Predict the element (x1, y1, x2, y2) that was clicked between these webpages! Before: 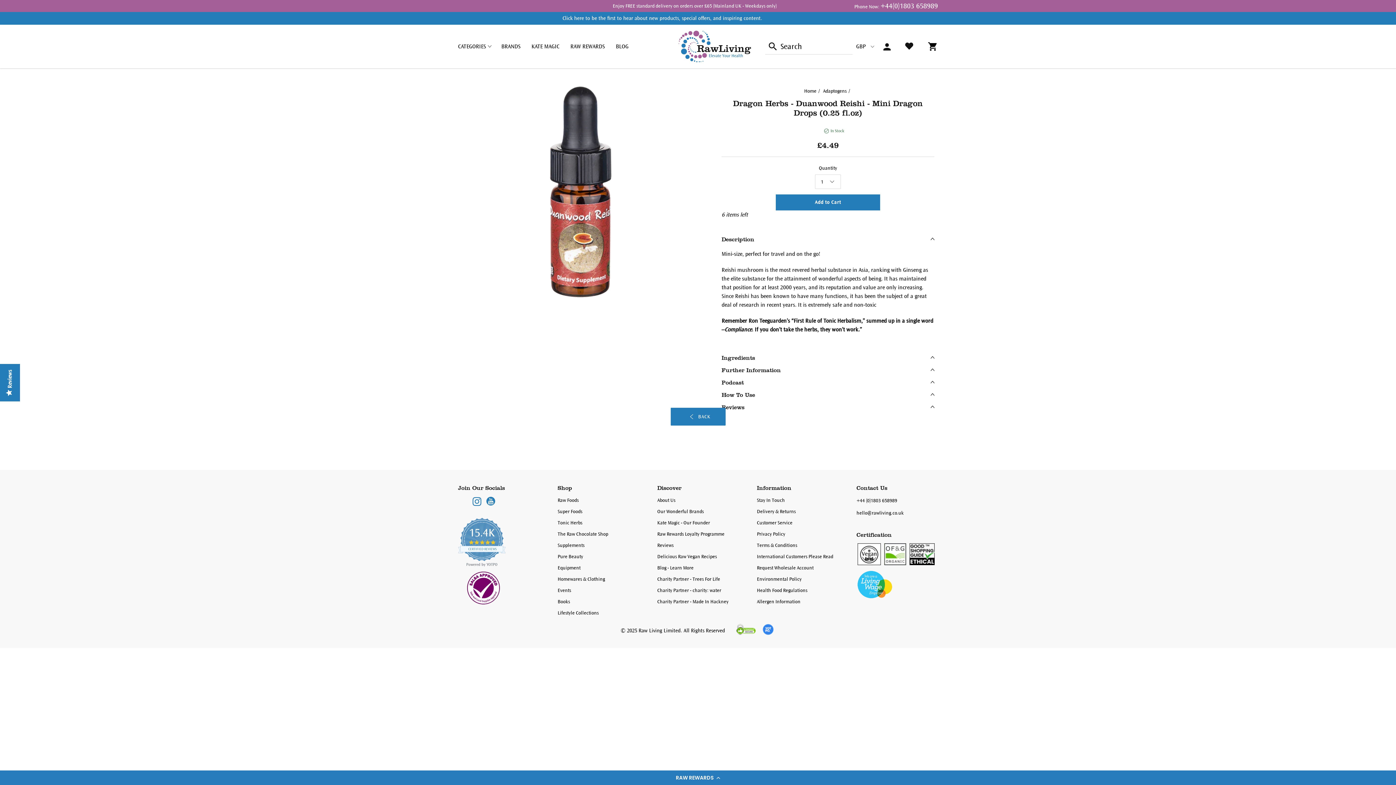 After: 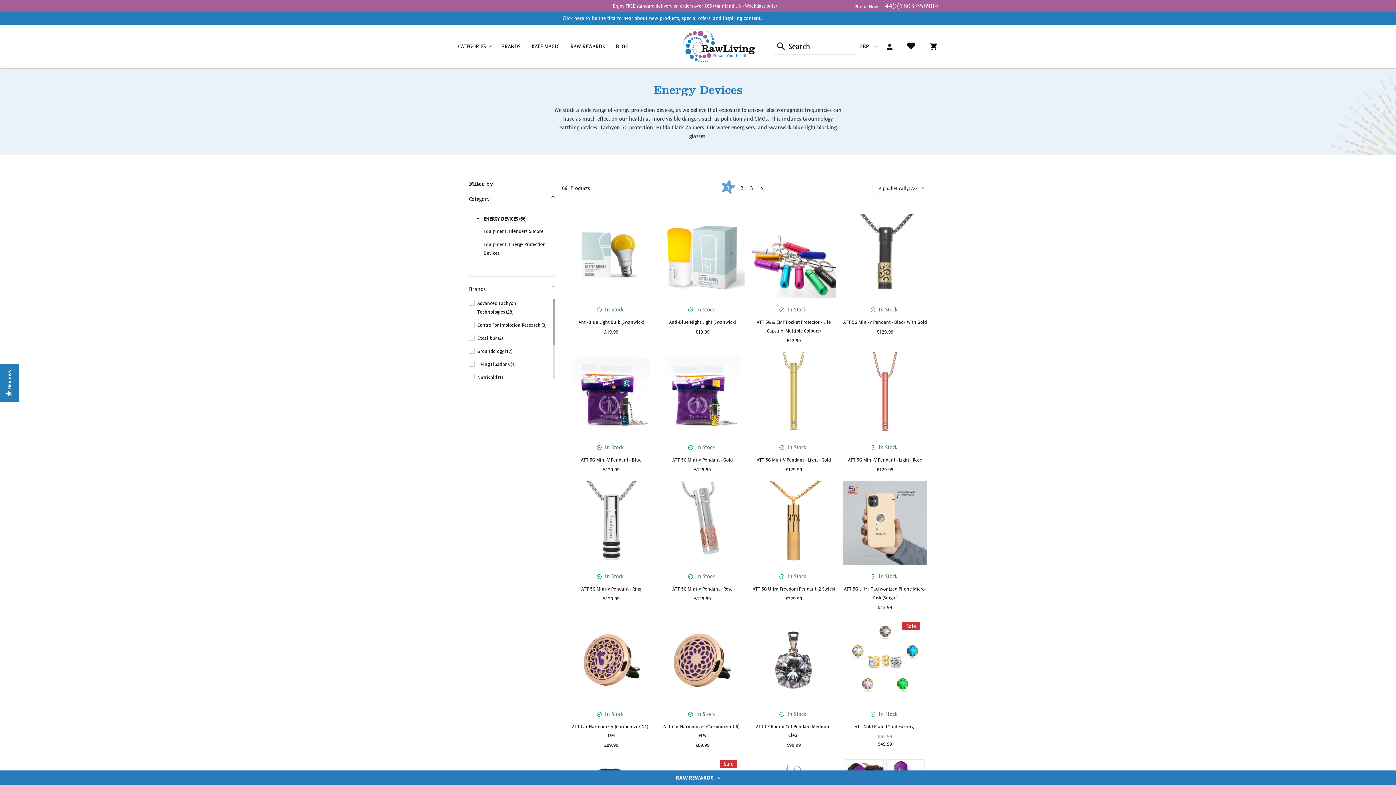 Action: label: Equipment bbox: (557, 565, 580, 571)